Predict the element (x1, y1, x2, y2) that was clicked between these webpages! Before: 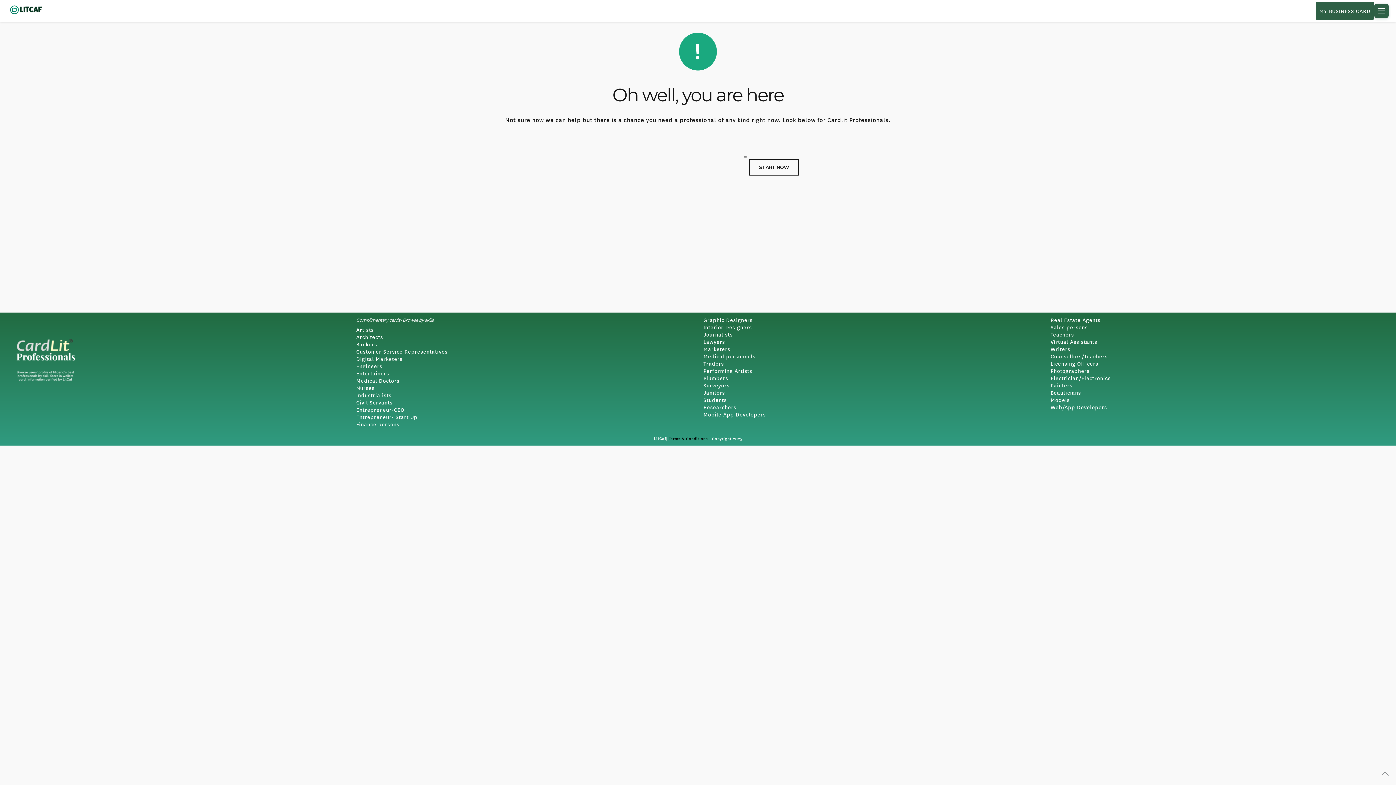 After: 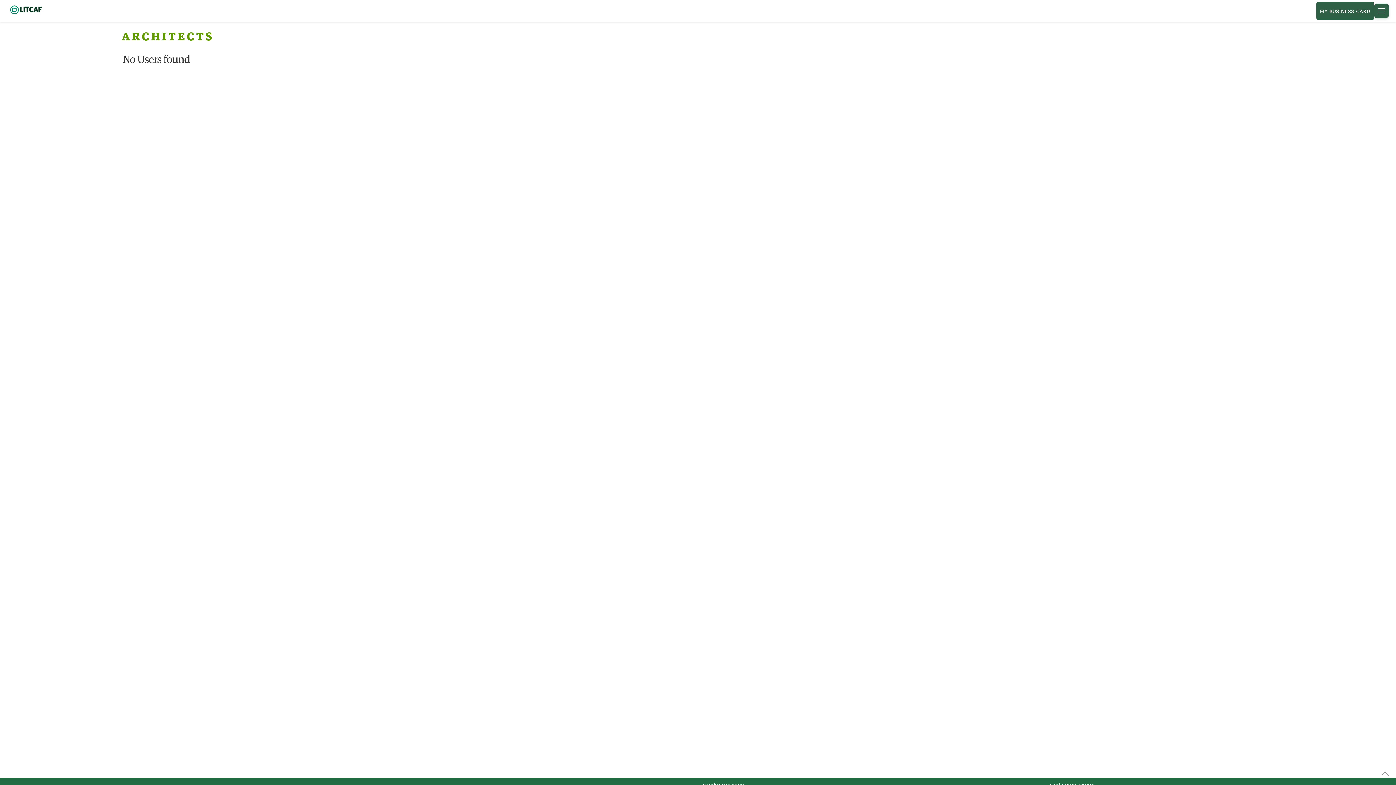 Action: bbox: (356, 333, 383, 340) label: Architects